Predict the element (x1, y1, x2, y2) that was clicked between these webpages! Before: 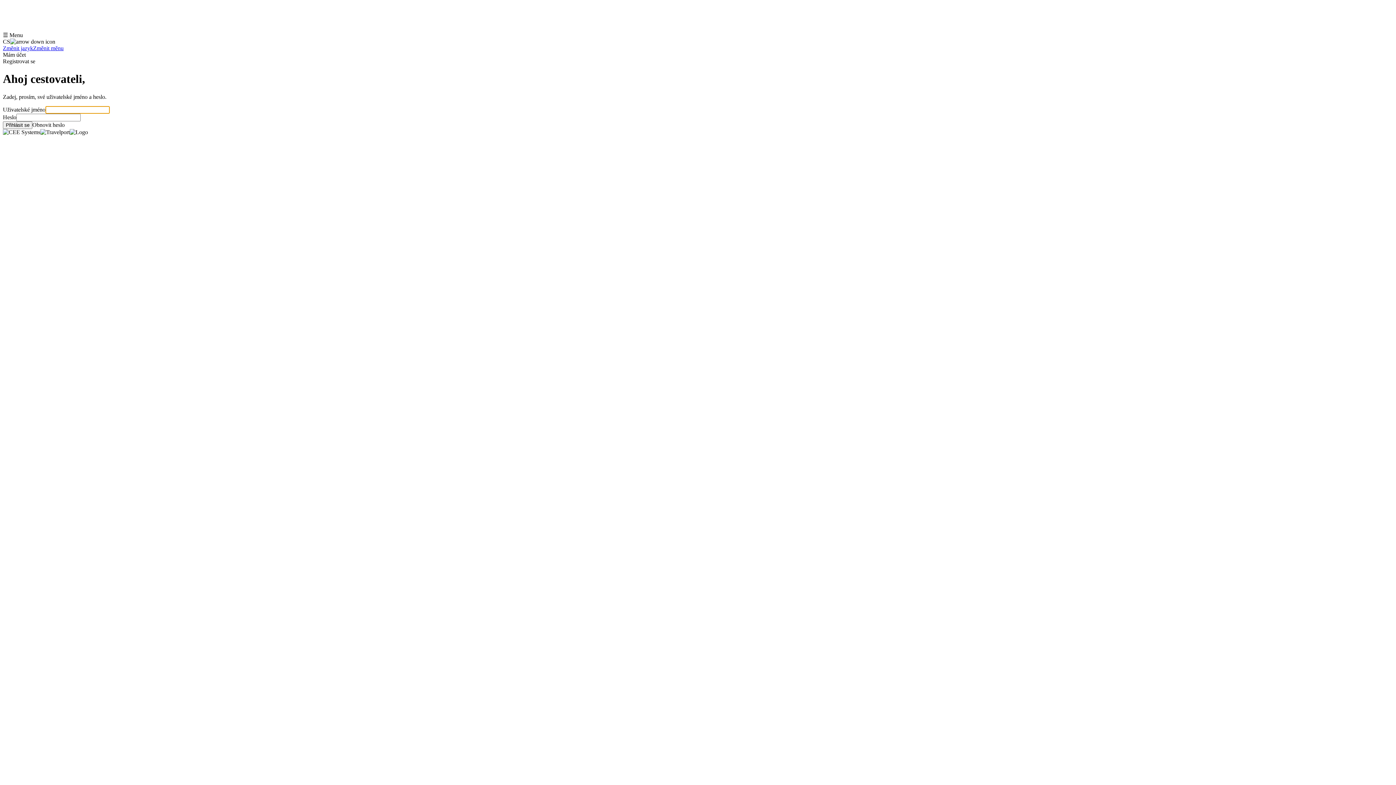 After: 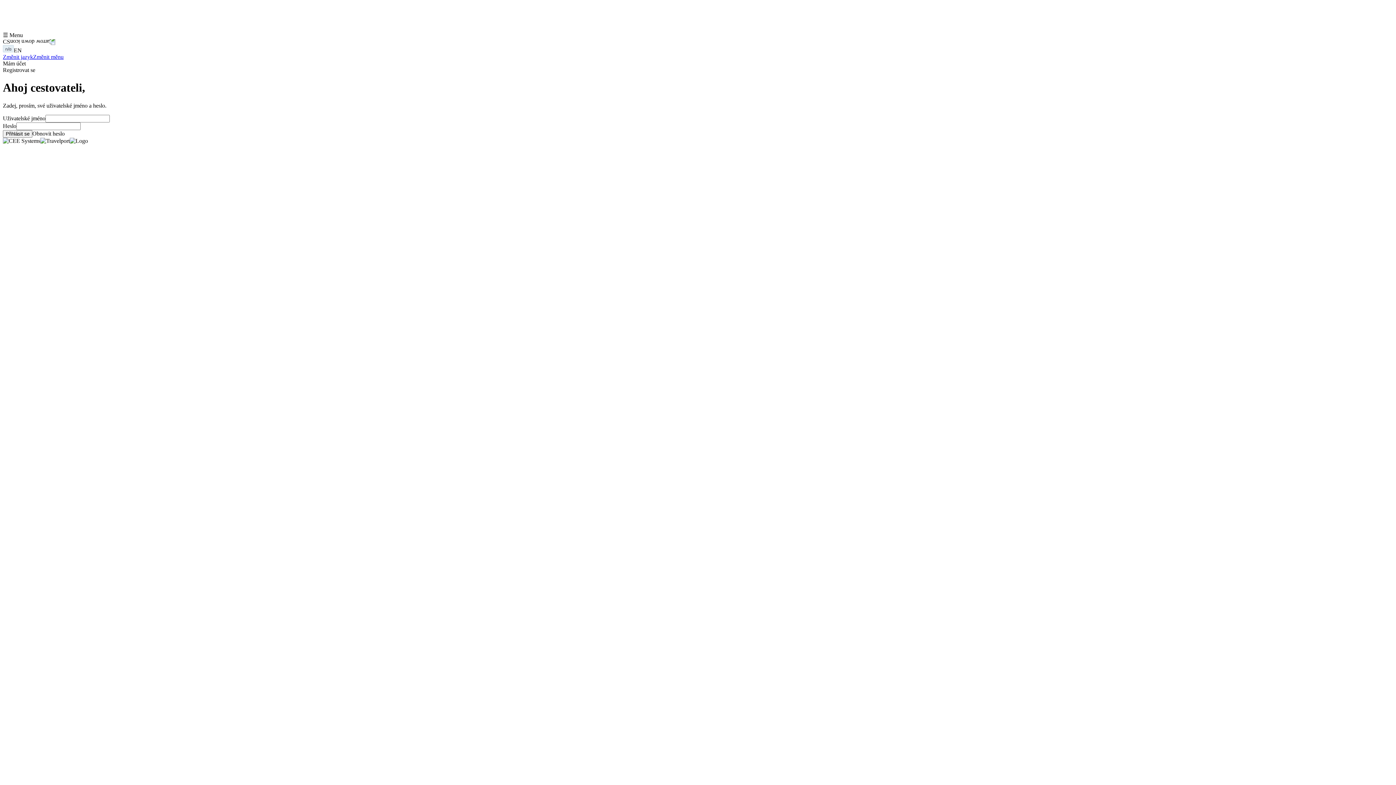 Action: bbox: (2, 38, 1393, 45) label: CS